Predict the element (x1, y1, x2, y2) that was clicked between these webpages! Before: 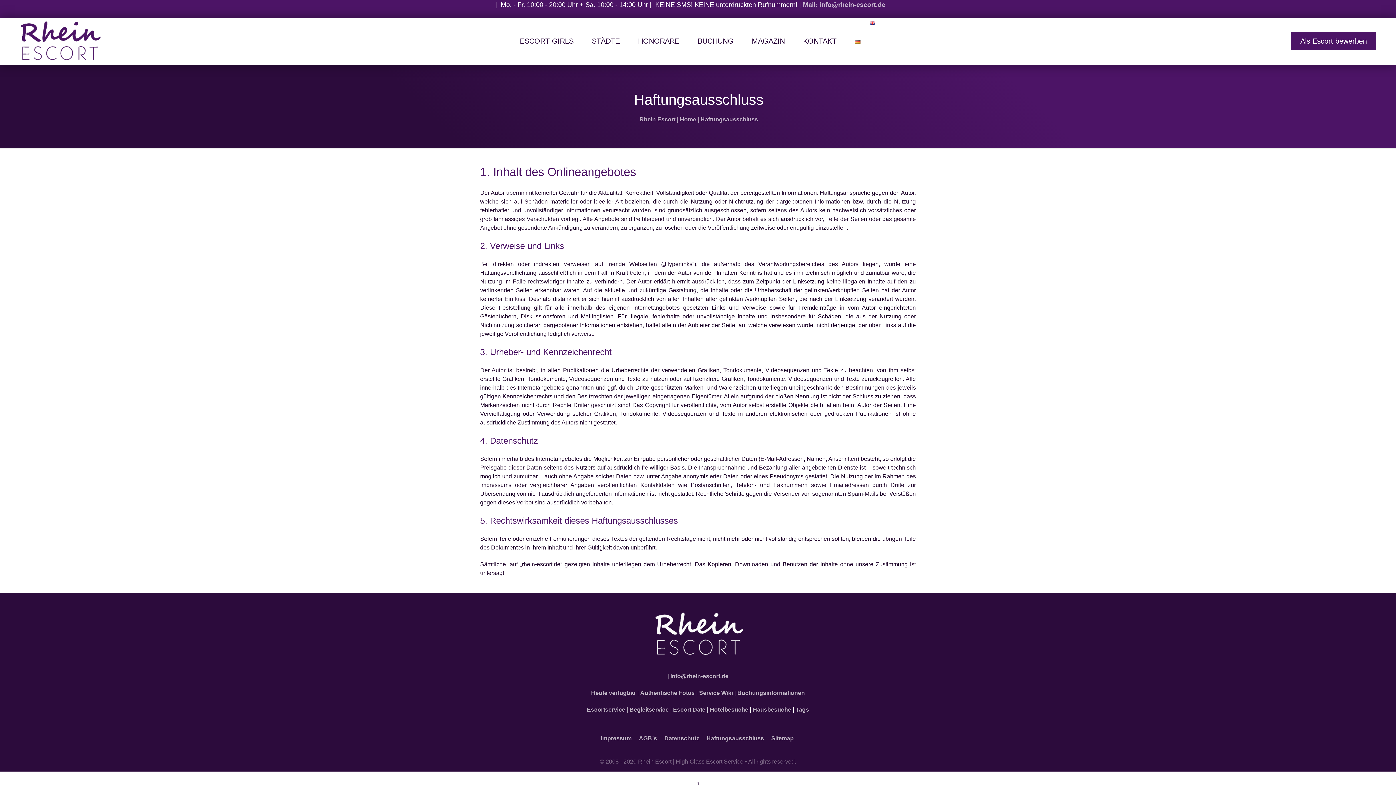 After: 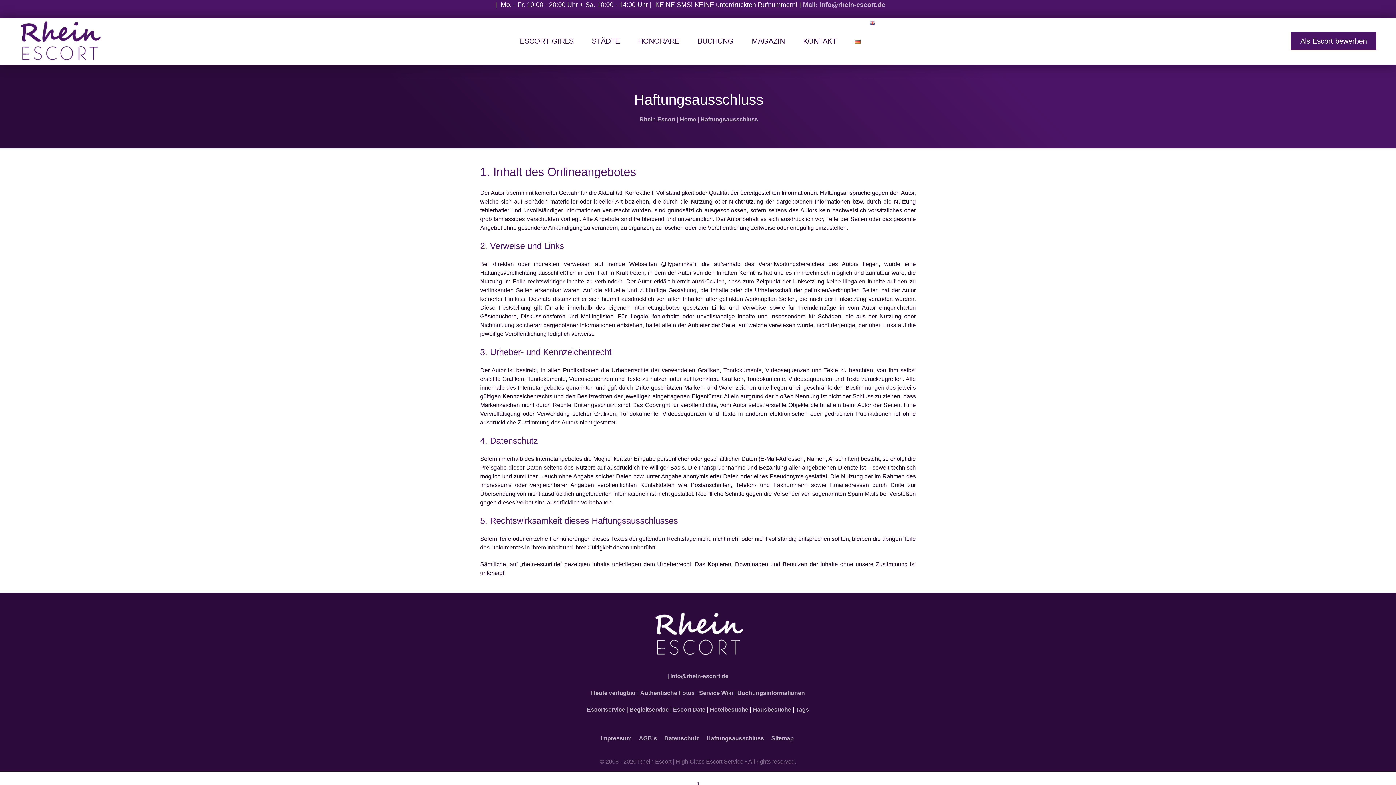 Action: bbox: (845, 18, 869, 64)